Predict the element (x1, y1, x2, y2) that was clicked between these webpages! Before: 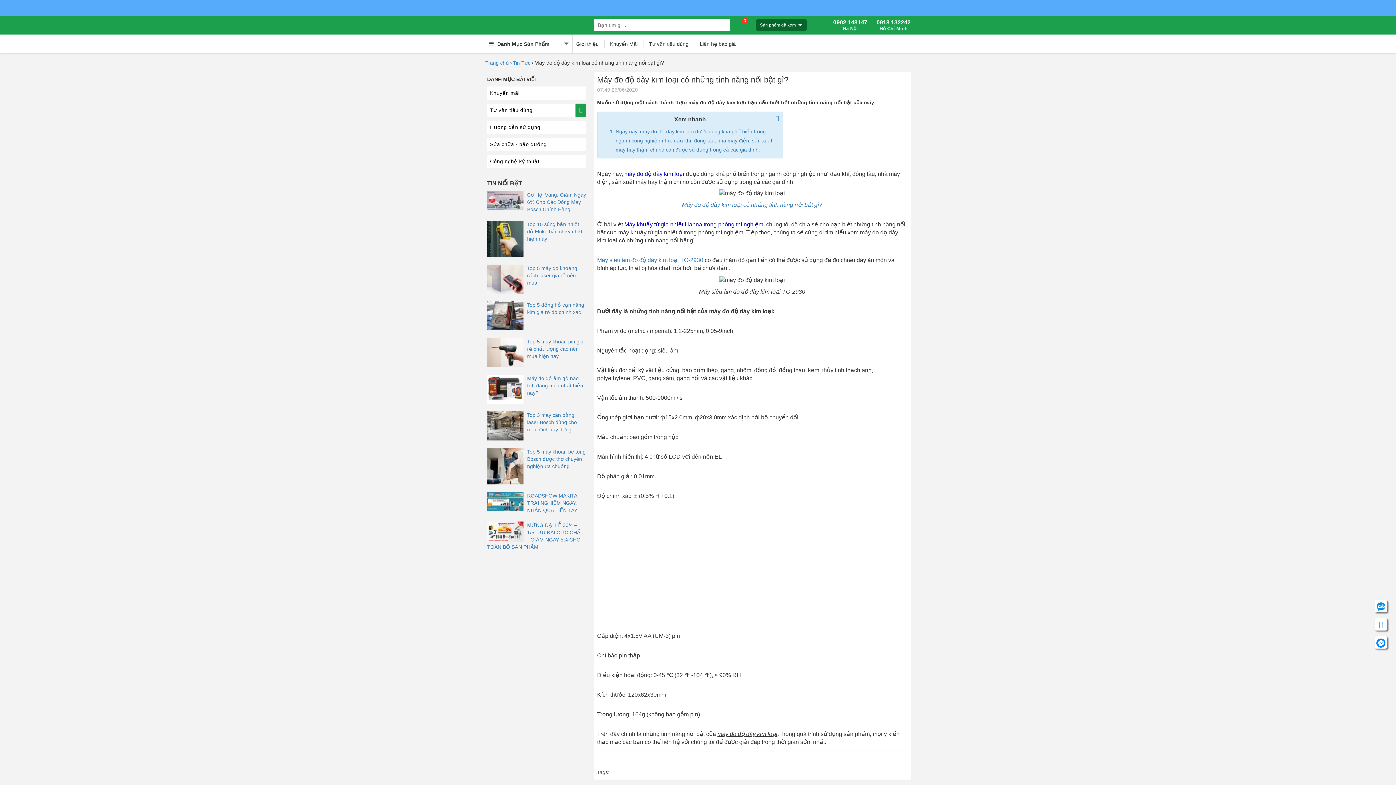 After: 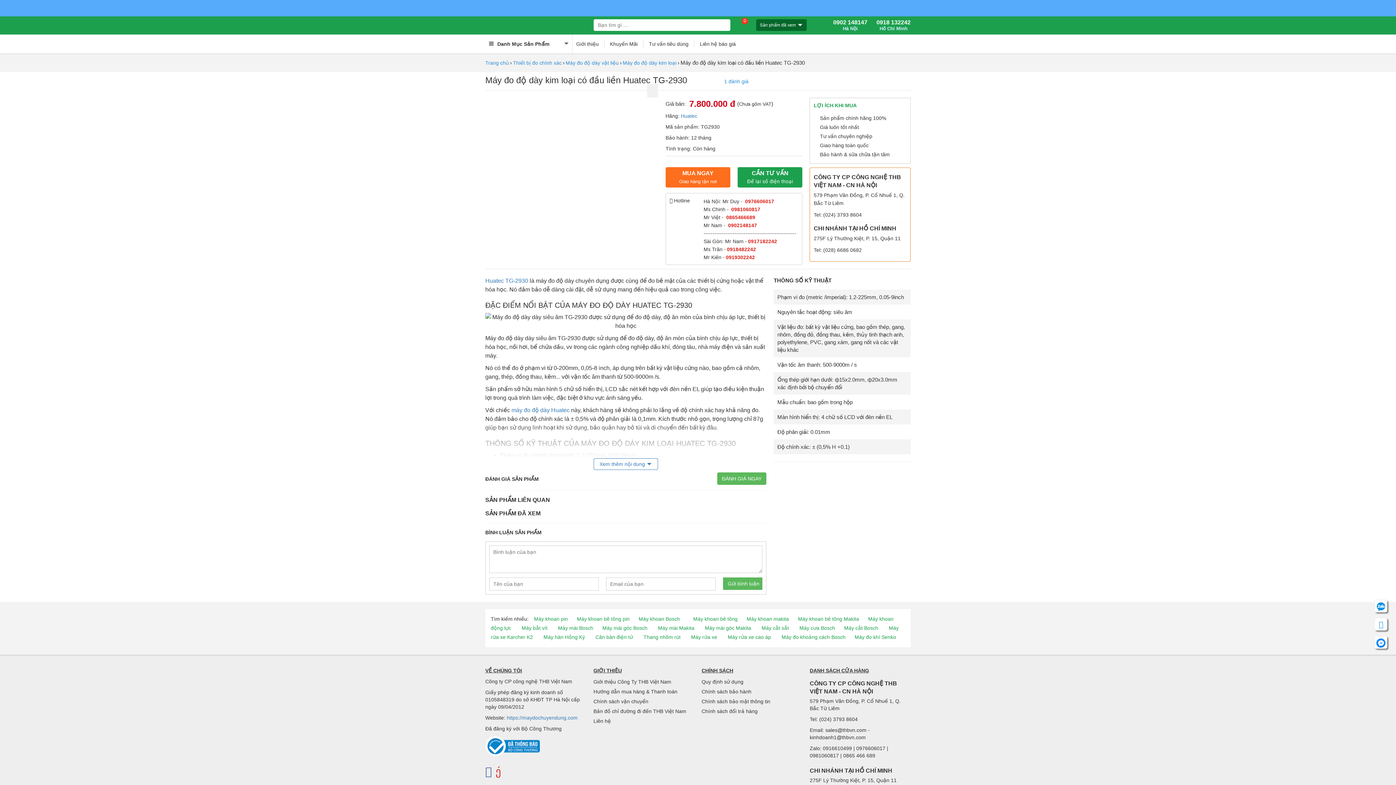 Action: label: Máy siêu âm đo độ dày kim loại TG-2930 bbox: (597, 257, 703, 263)